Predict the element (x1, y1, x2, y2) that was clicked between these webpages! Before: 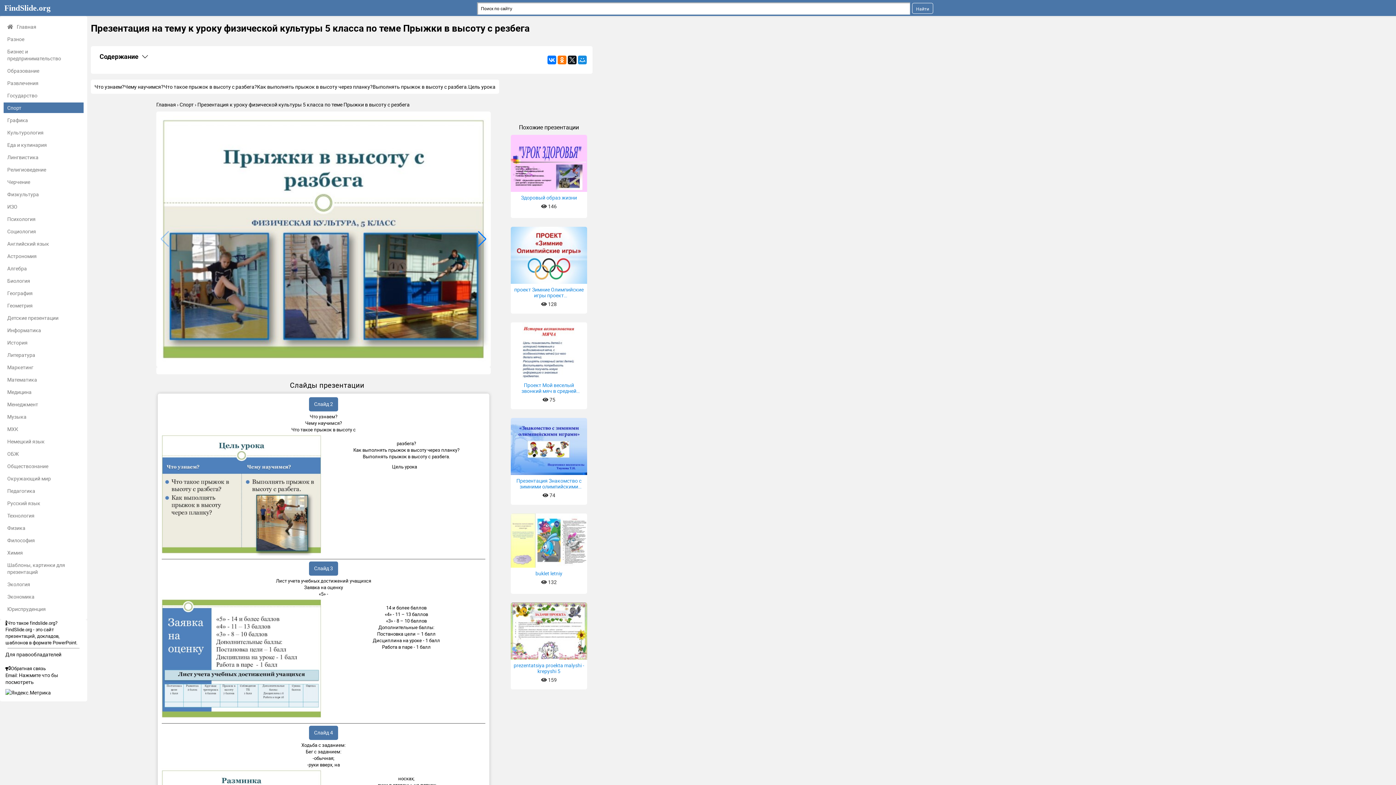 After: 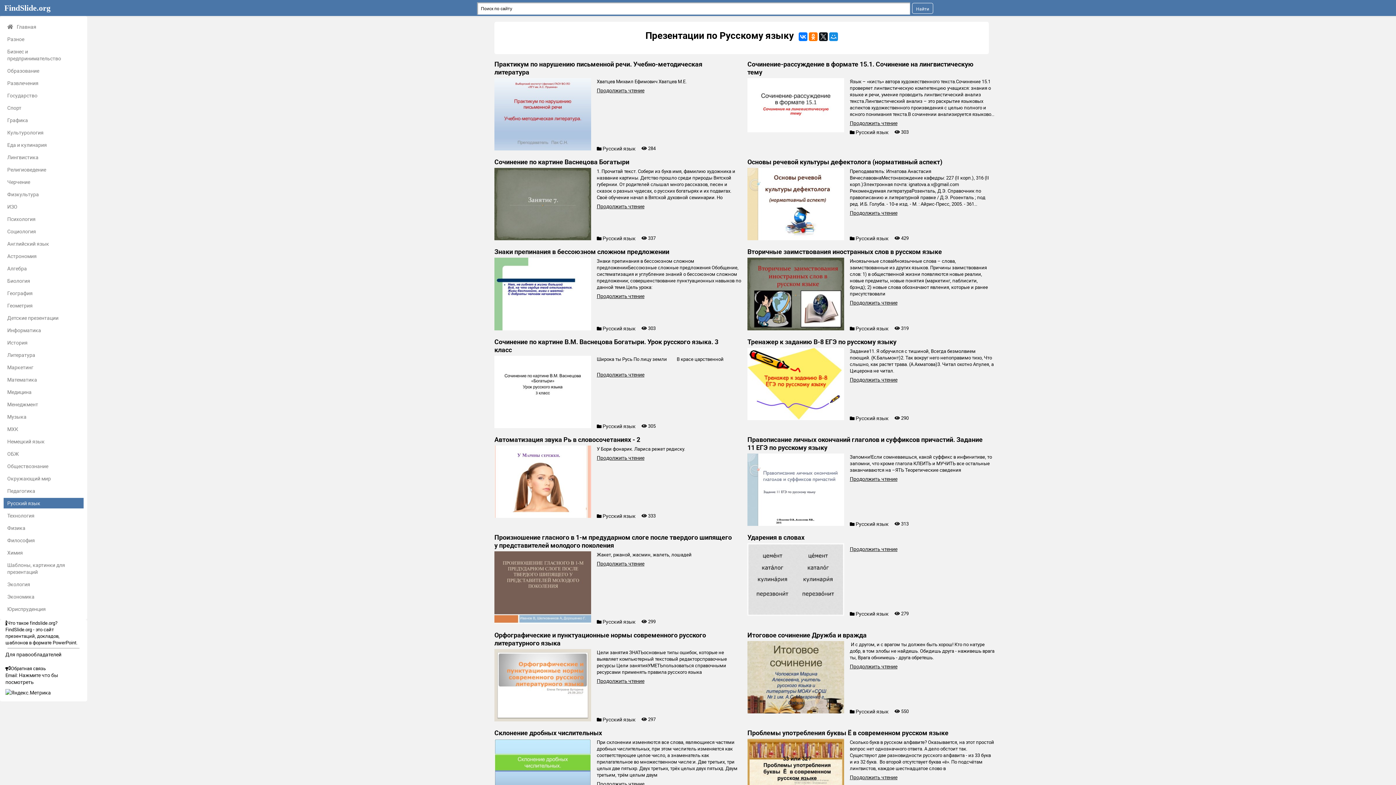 Action: bbox: (3, 498, 83, 508) label: Русский язык